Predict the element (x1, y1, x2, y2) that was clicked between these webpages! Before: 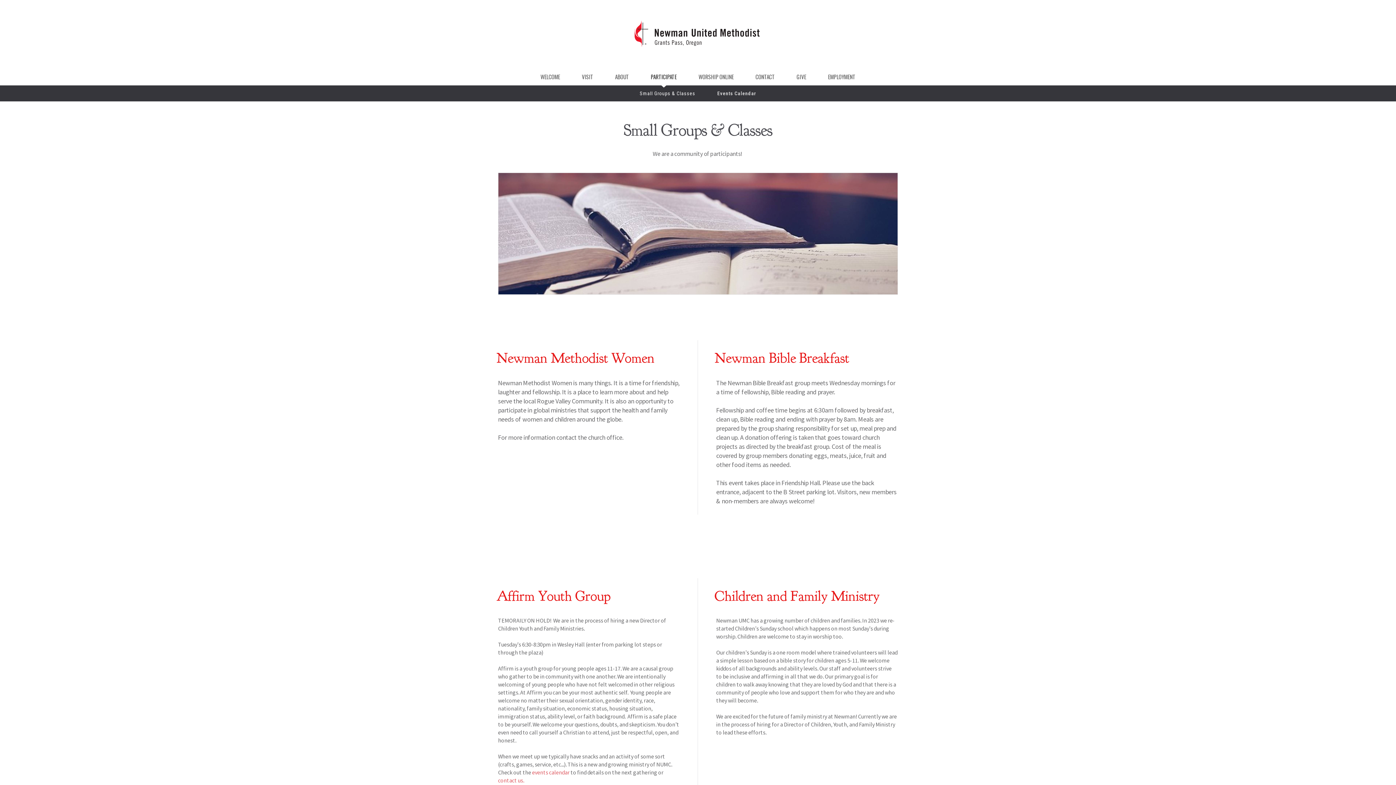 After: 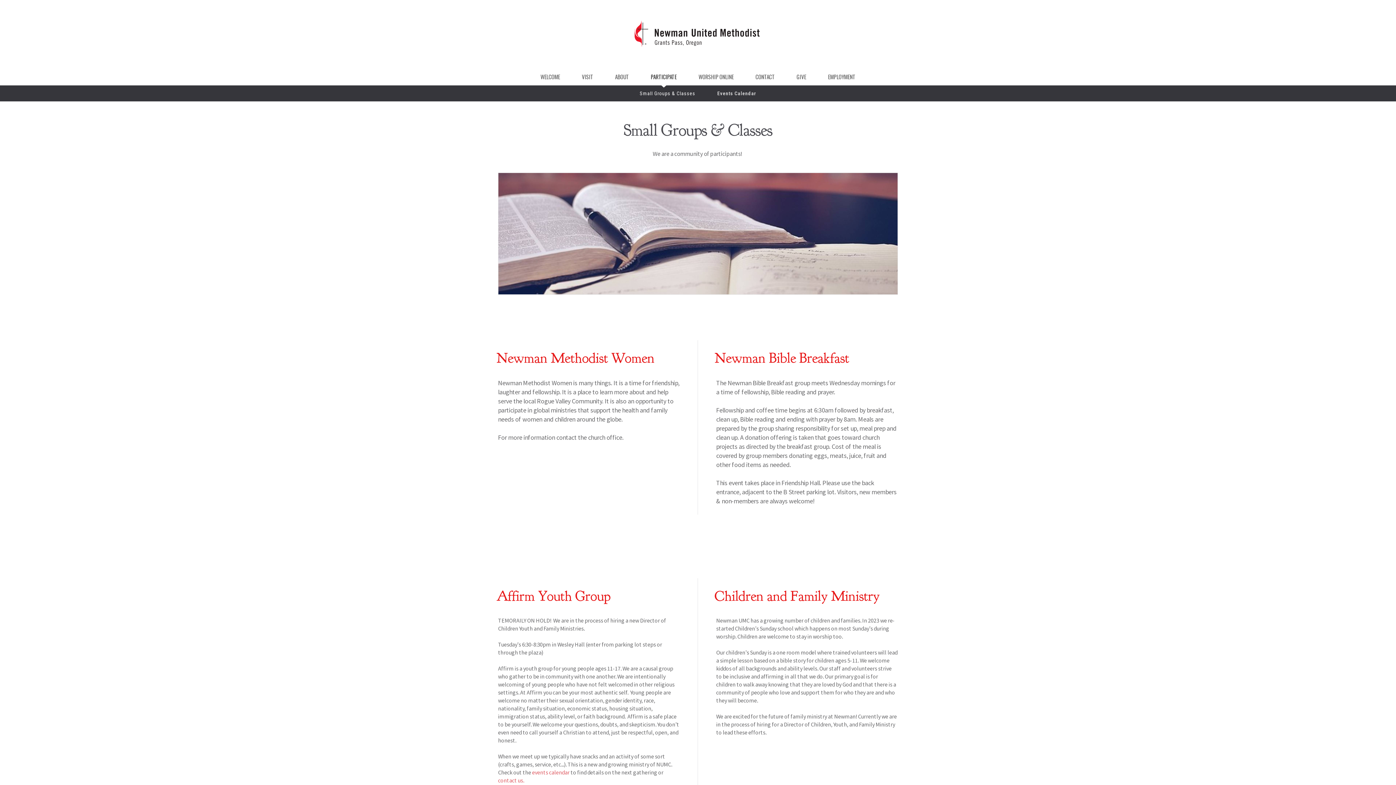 Action: bbox: (639, 90, 695, 96) label: Small Groups & Classes